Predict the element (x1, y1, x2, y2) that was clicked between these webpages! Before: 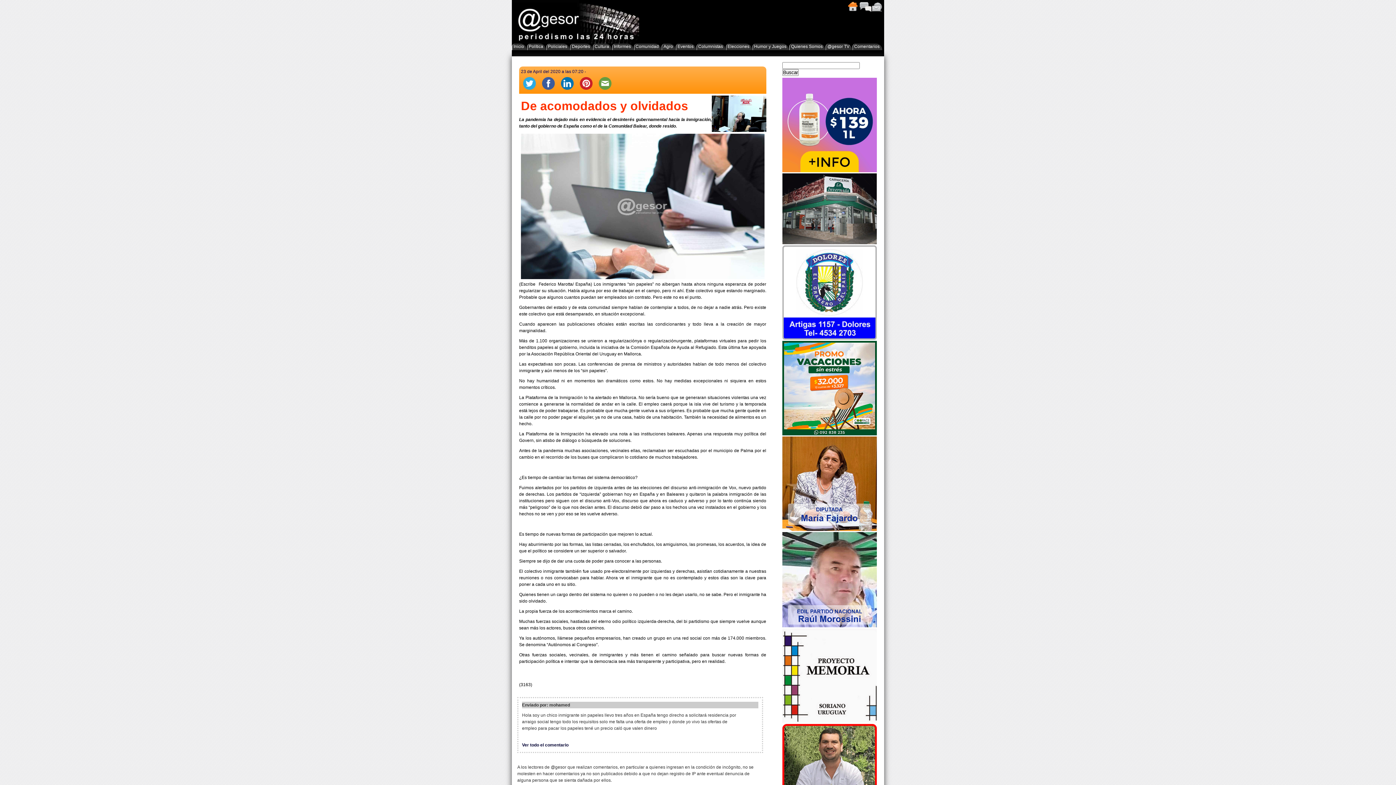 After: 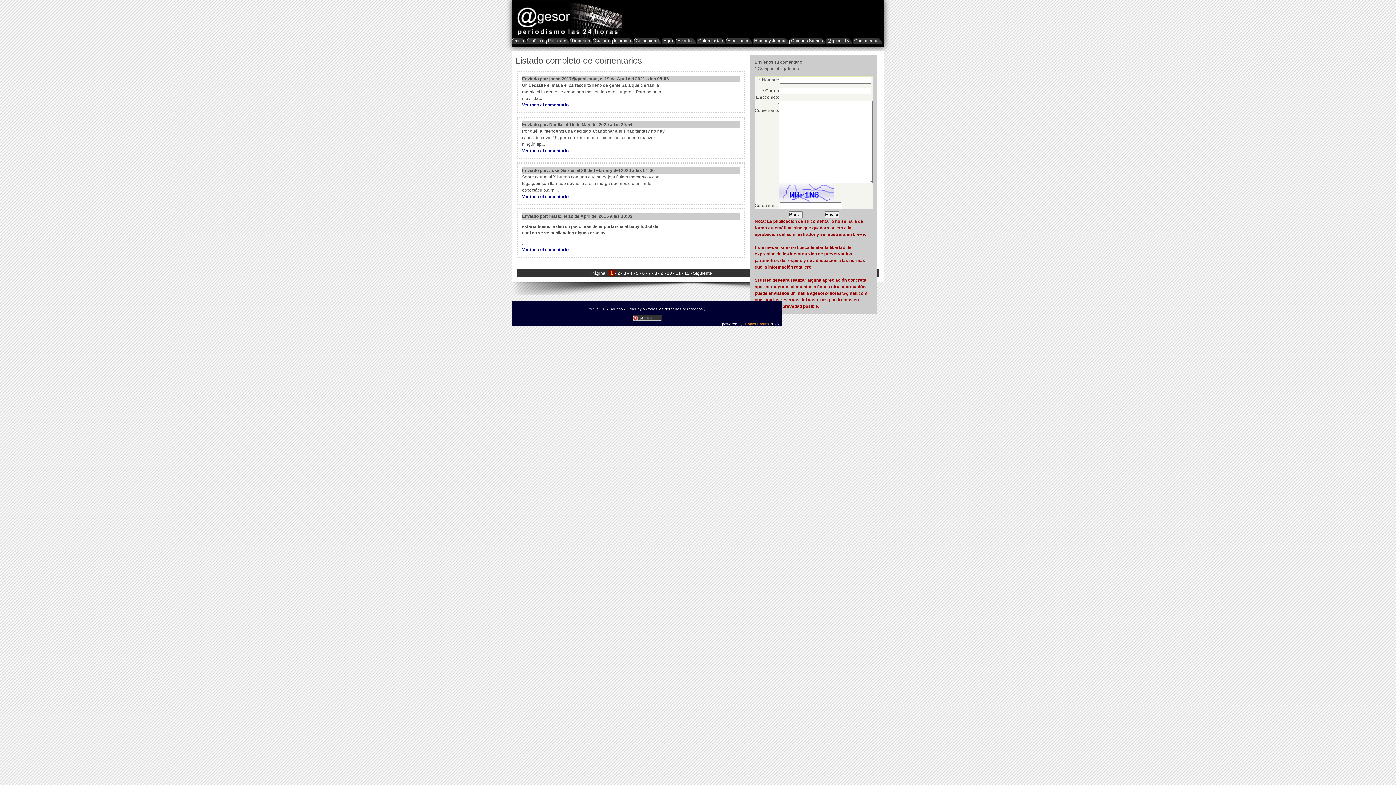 Action: label: Comentarios bbox: (859, 1, 871, 12)